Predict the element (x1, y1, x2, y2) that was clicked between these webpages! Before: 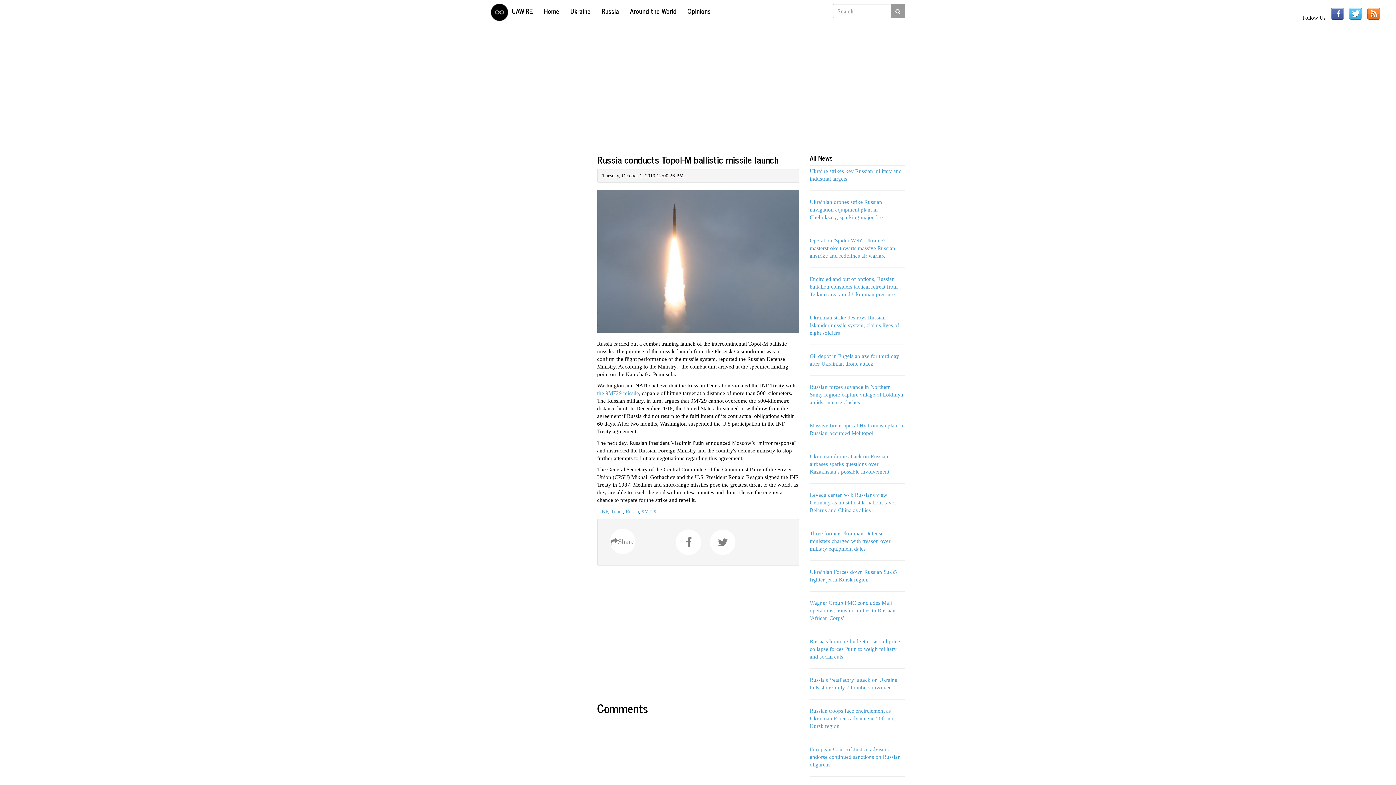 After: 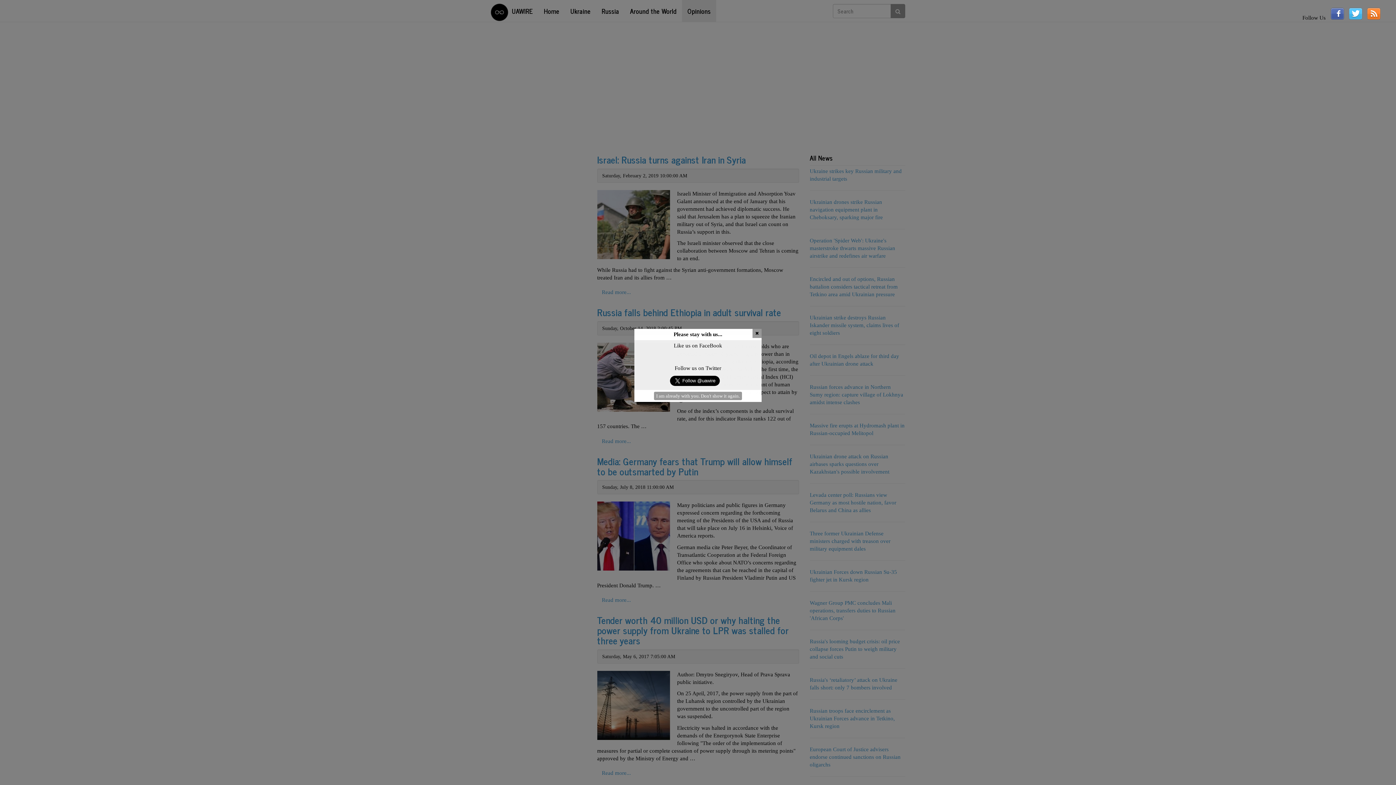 Action: bbox: (682, 0, 716, 21) label: Opinions